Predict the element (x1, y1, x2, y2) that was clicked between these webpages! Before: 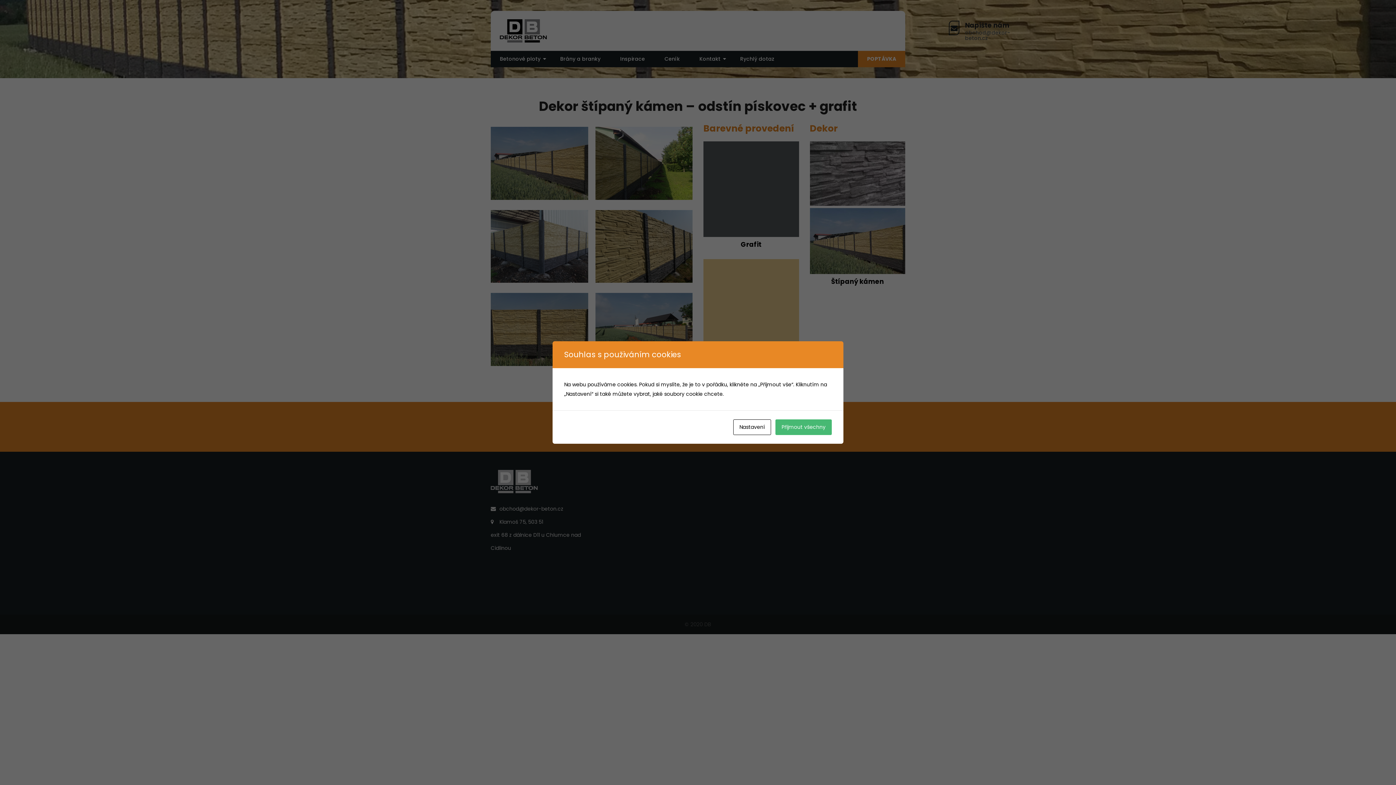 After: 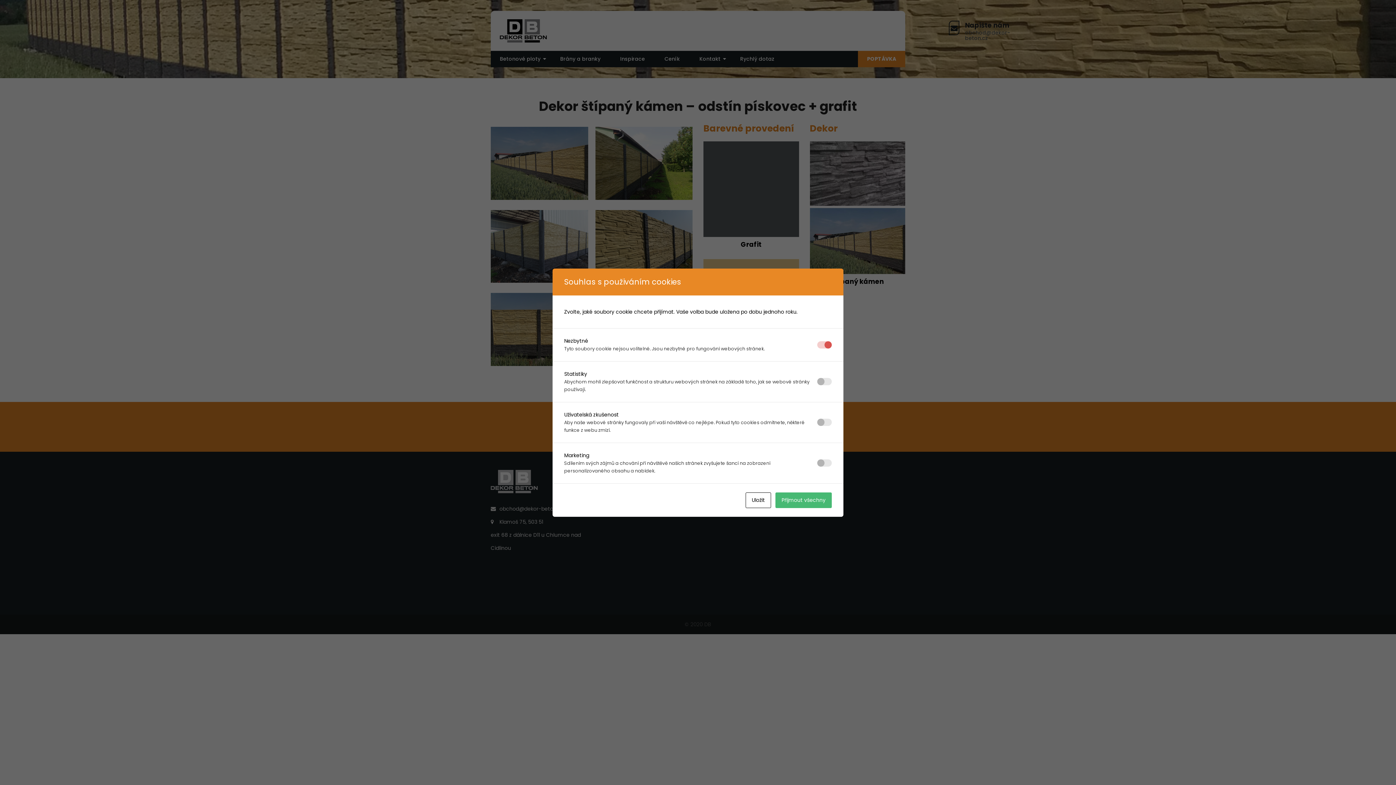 Action: bbox: (733, 419, 771, 435) label: Nastavení